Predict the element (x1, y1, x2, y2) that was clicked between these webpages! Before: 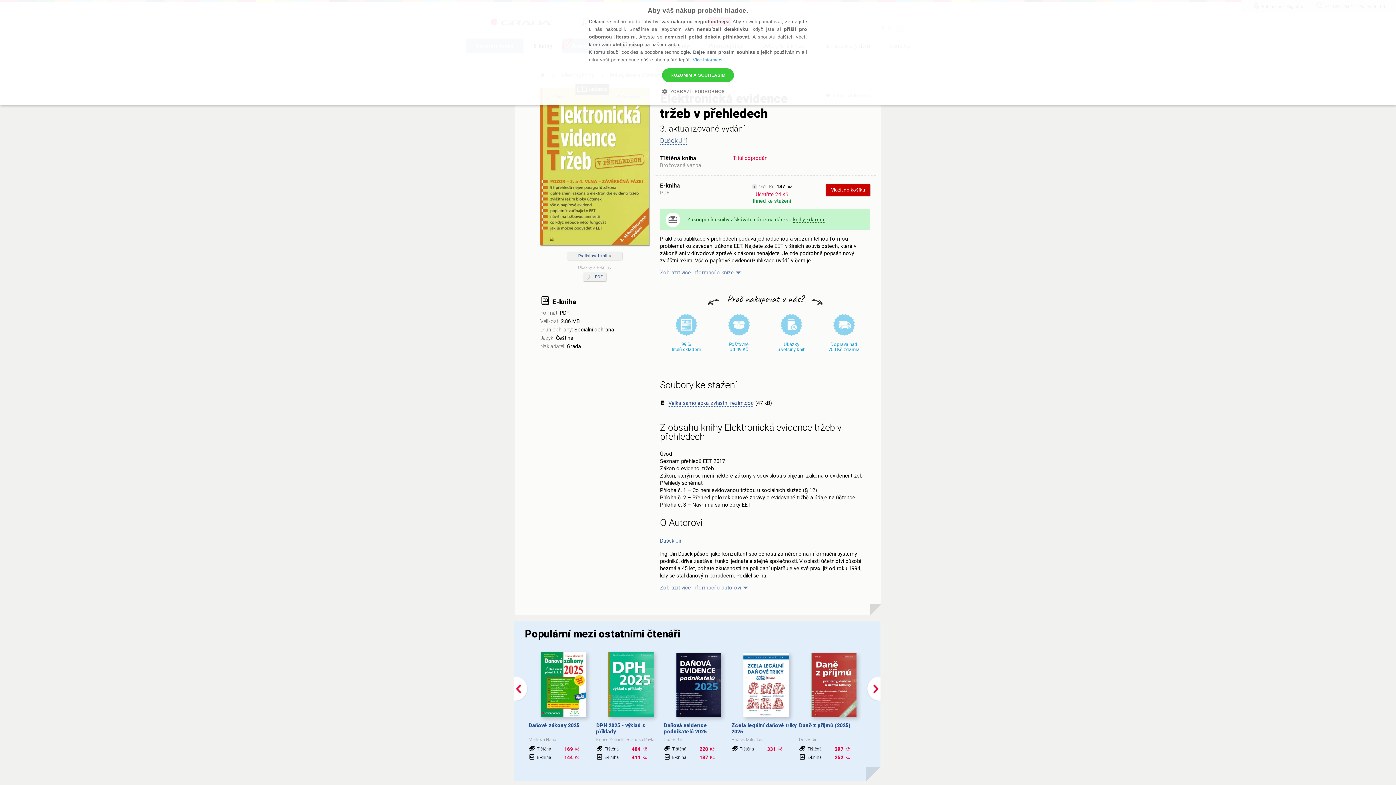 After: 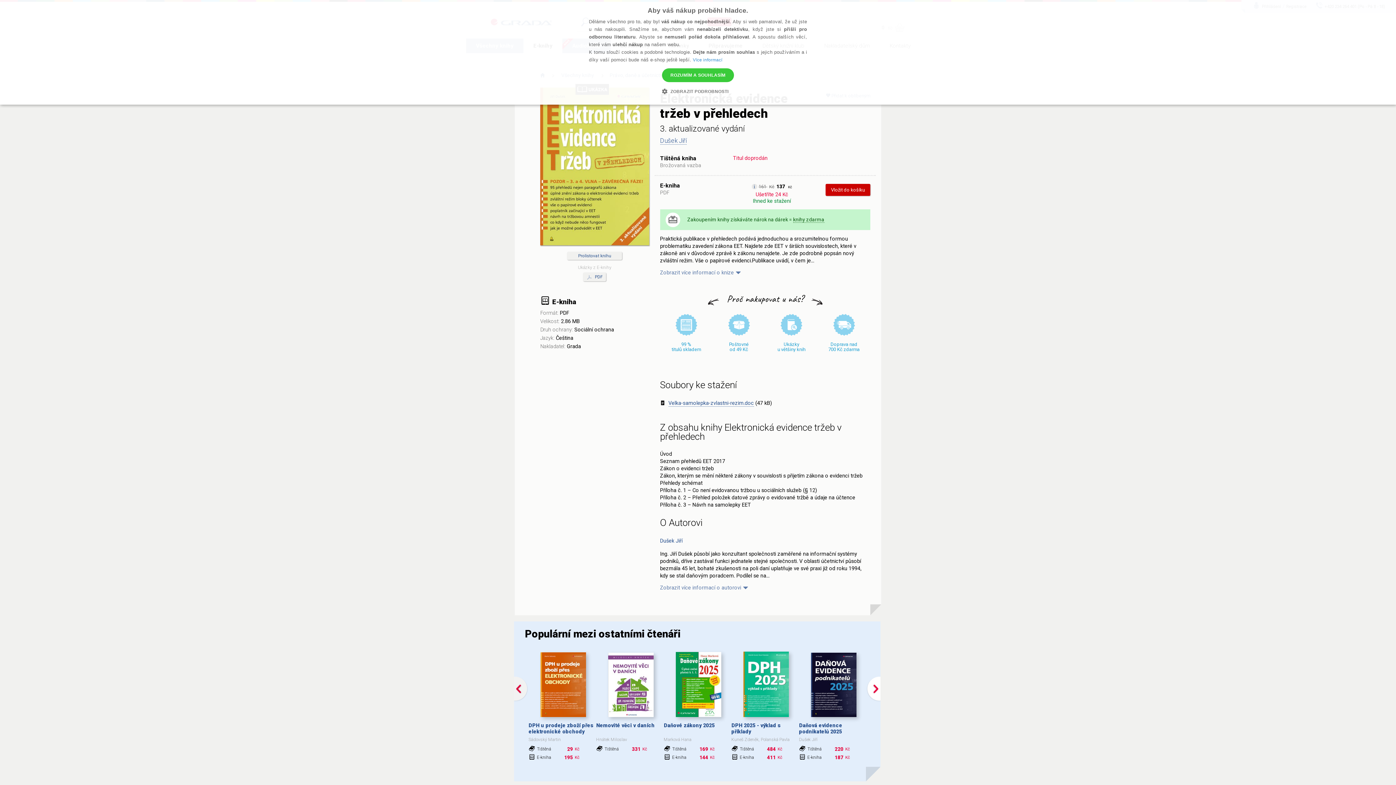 Action: bbox: (514, 697, 528, 703)